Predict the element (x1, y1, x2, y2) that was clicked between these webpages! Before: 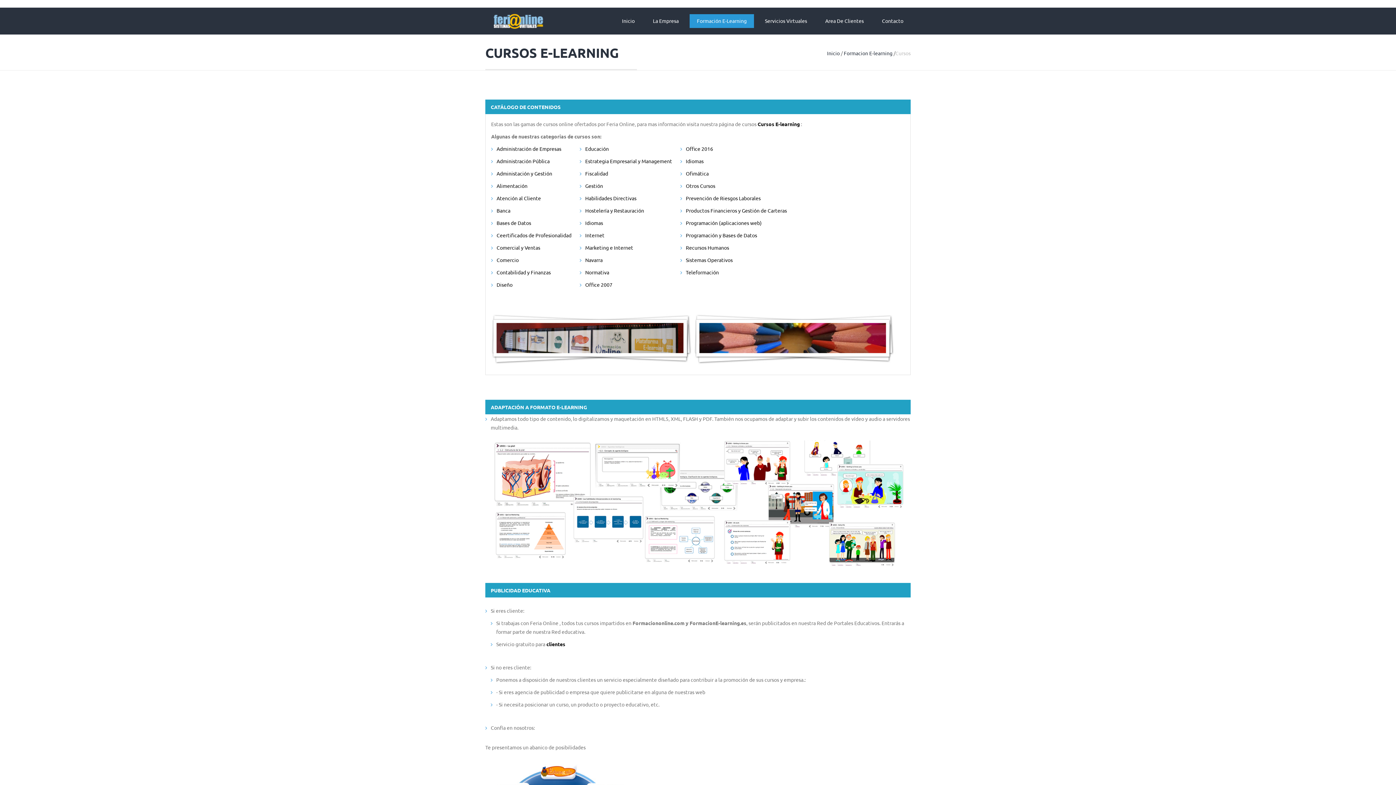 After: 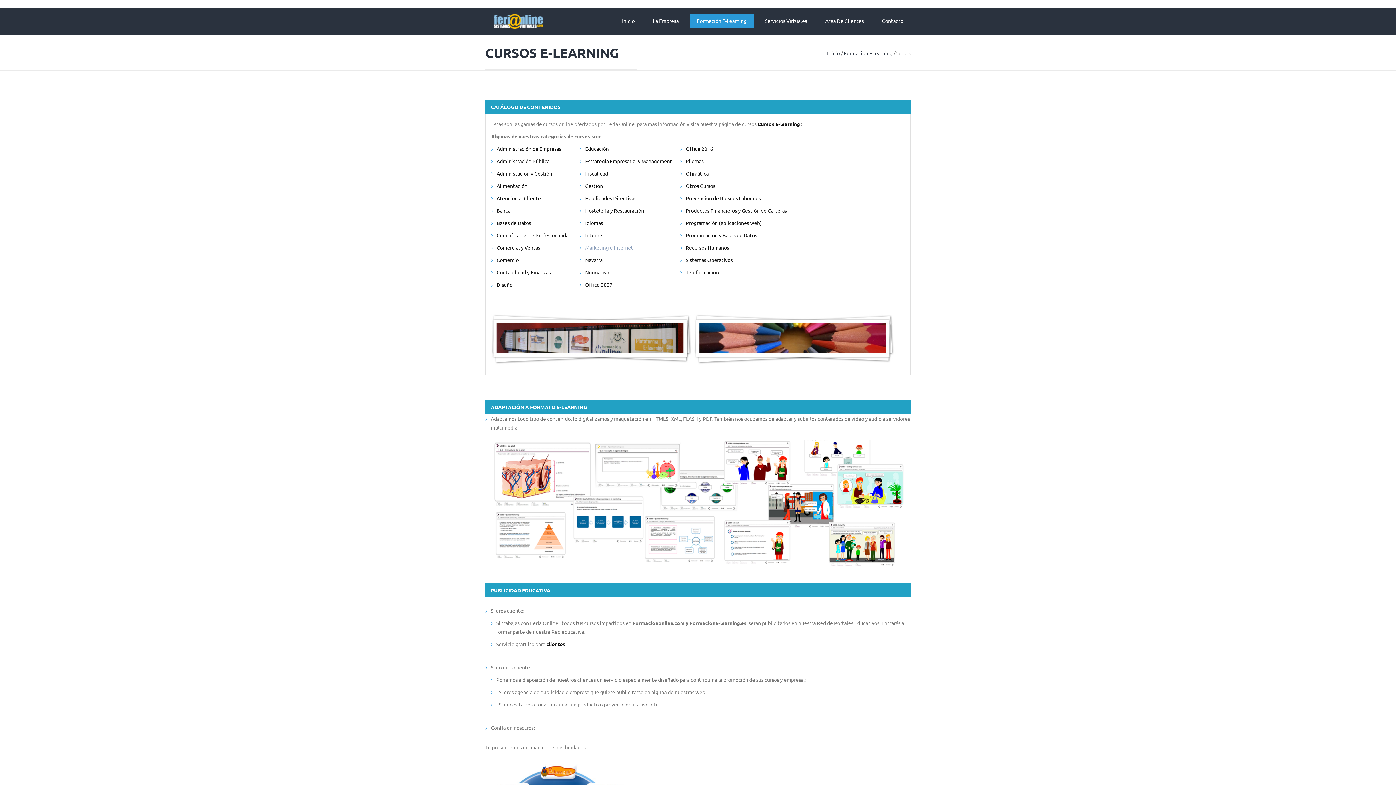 Action: label: Marketing e Internet bbox: (585, 244, 633, 250)